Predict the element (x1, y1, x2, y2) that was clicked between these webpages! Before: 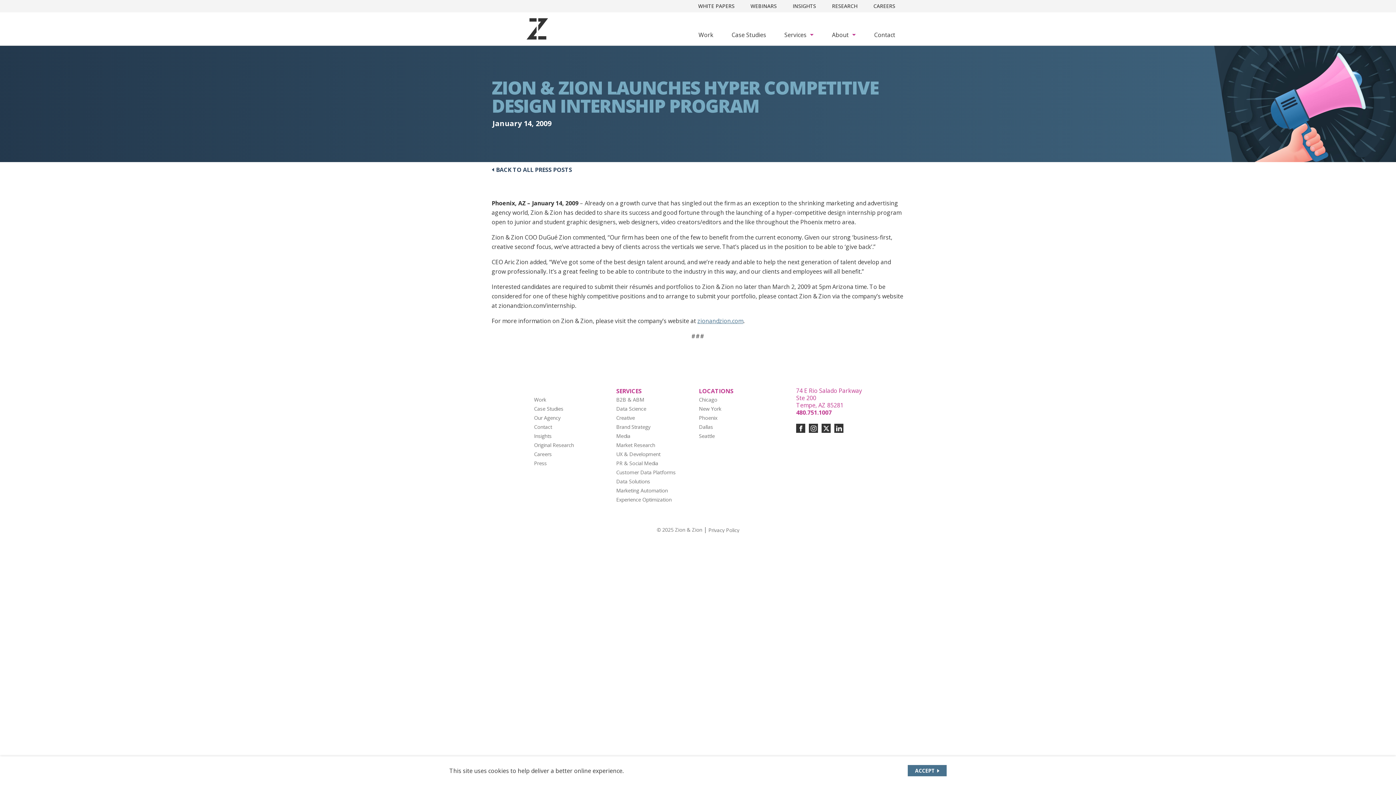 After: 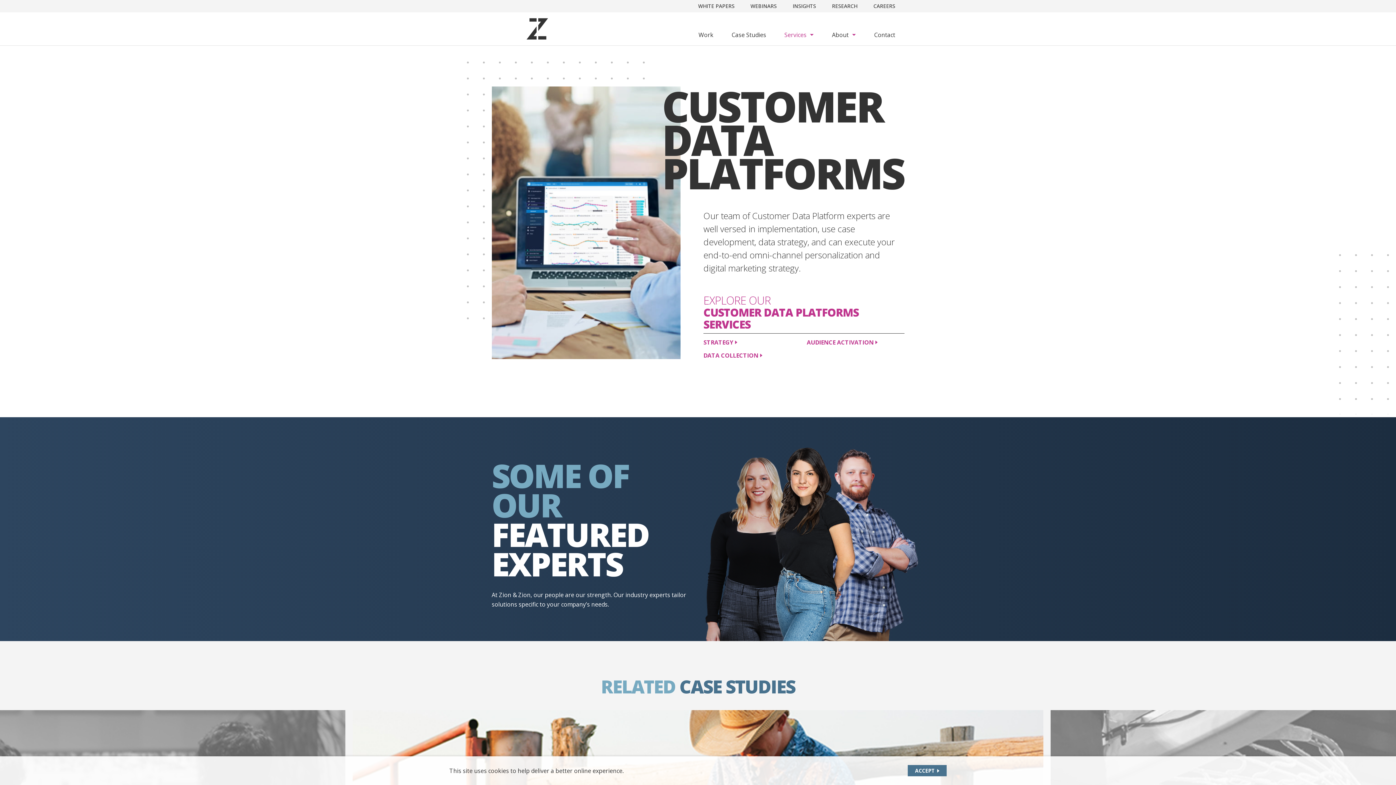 Action: bbox: (616, 469, 675, 476) label: Customer Data Platforms